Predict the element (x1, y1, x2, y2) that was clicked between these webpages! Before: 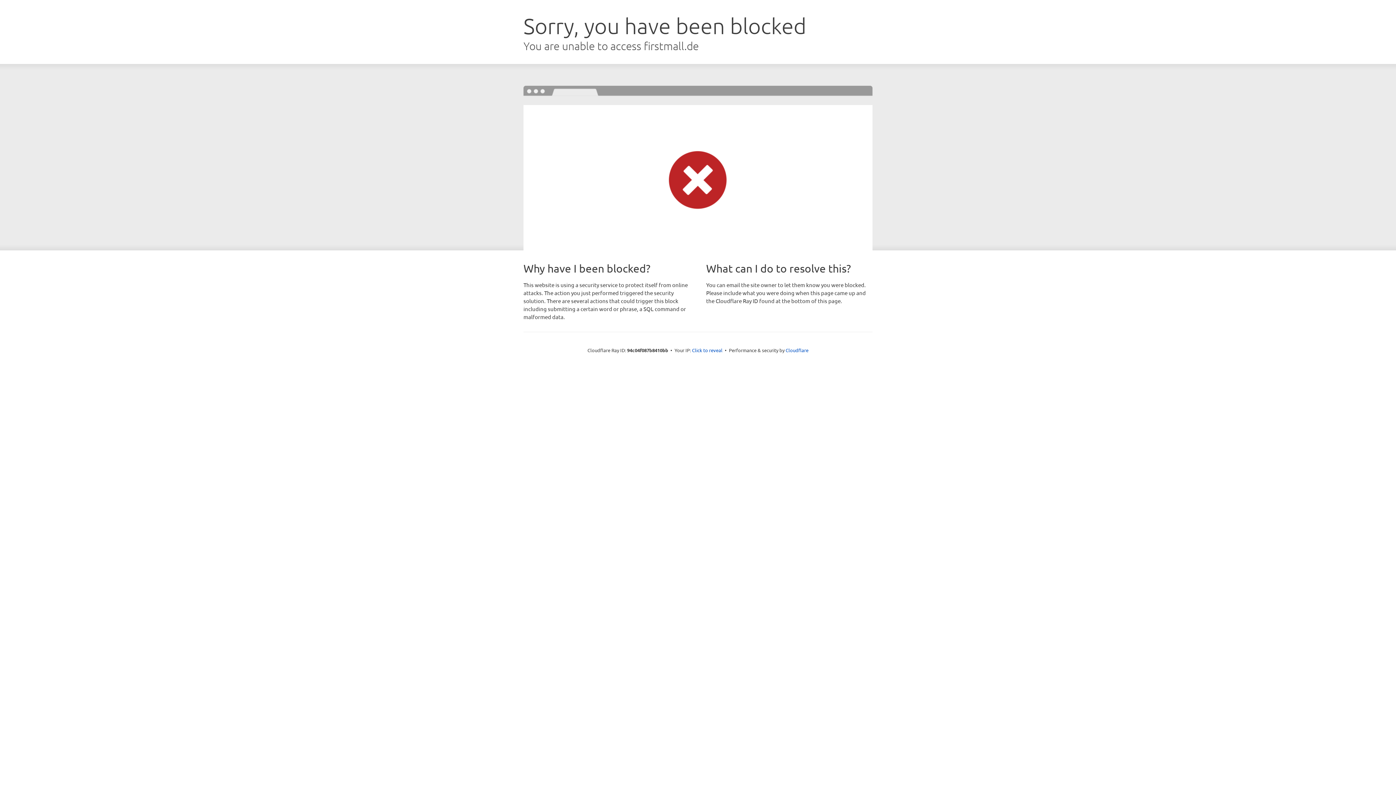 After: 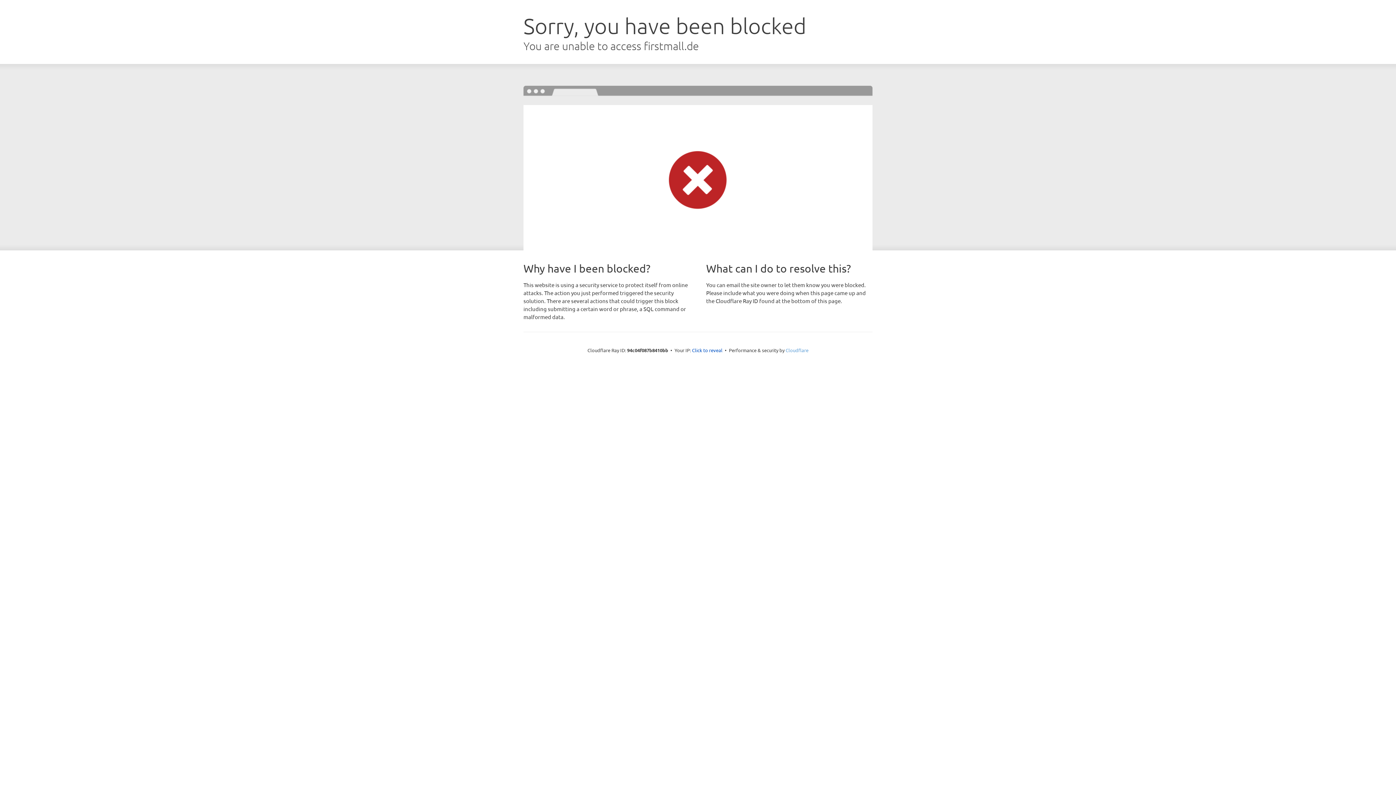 Action: label: Cloudflare bbox: (785, 347, 808, 353)